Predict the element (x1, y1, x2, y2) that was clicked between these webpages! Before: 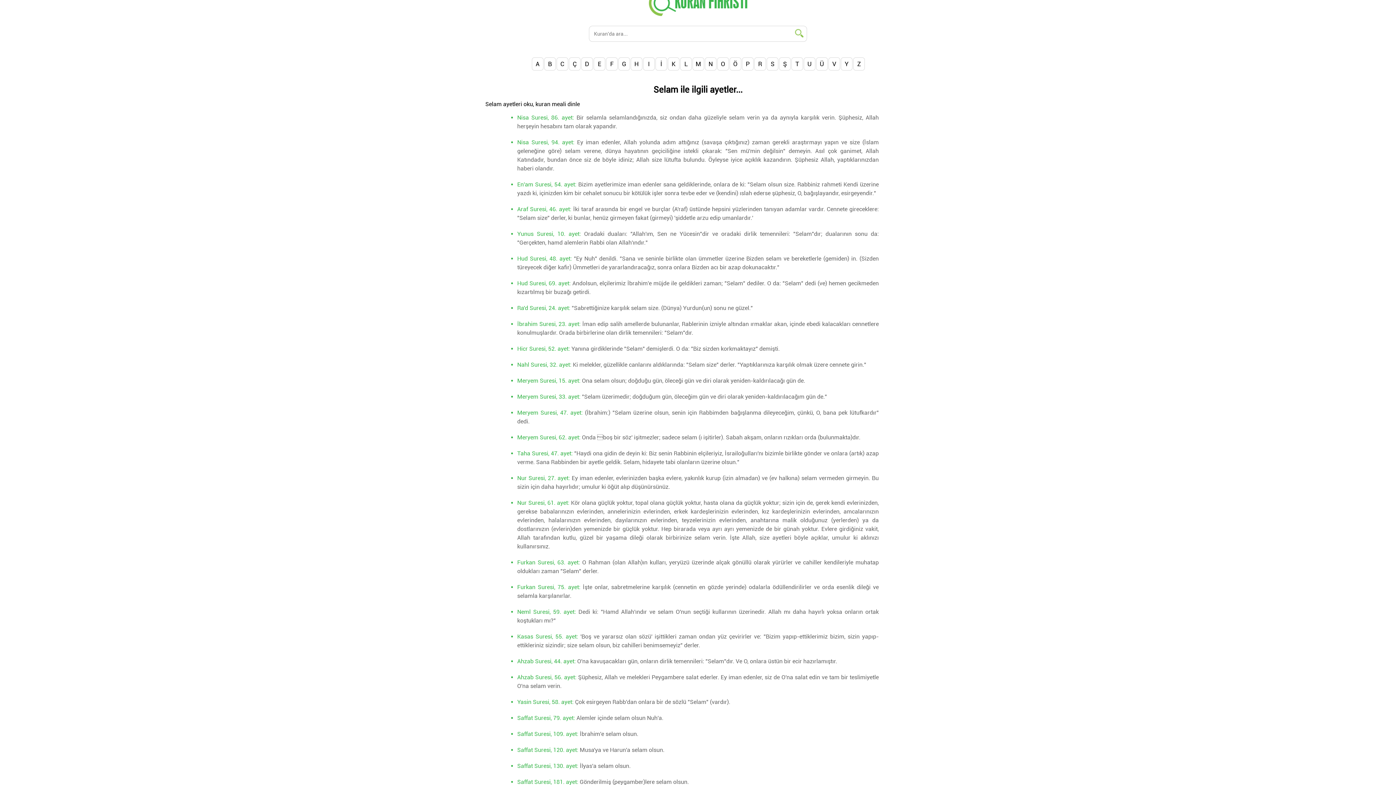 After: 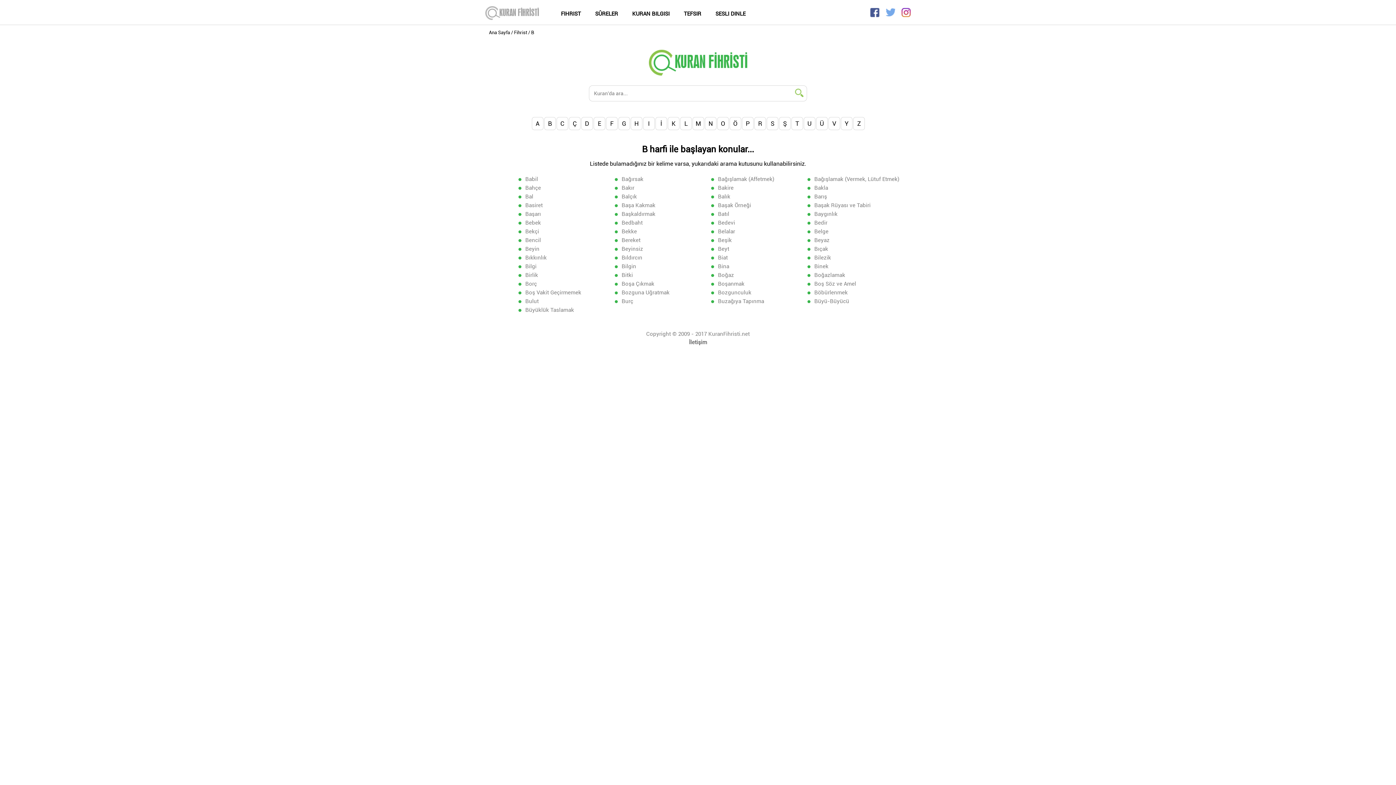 Action: label: B bbox: (544, 60, 555, 67)